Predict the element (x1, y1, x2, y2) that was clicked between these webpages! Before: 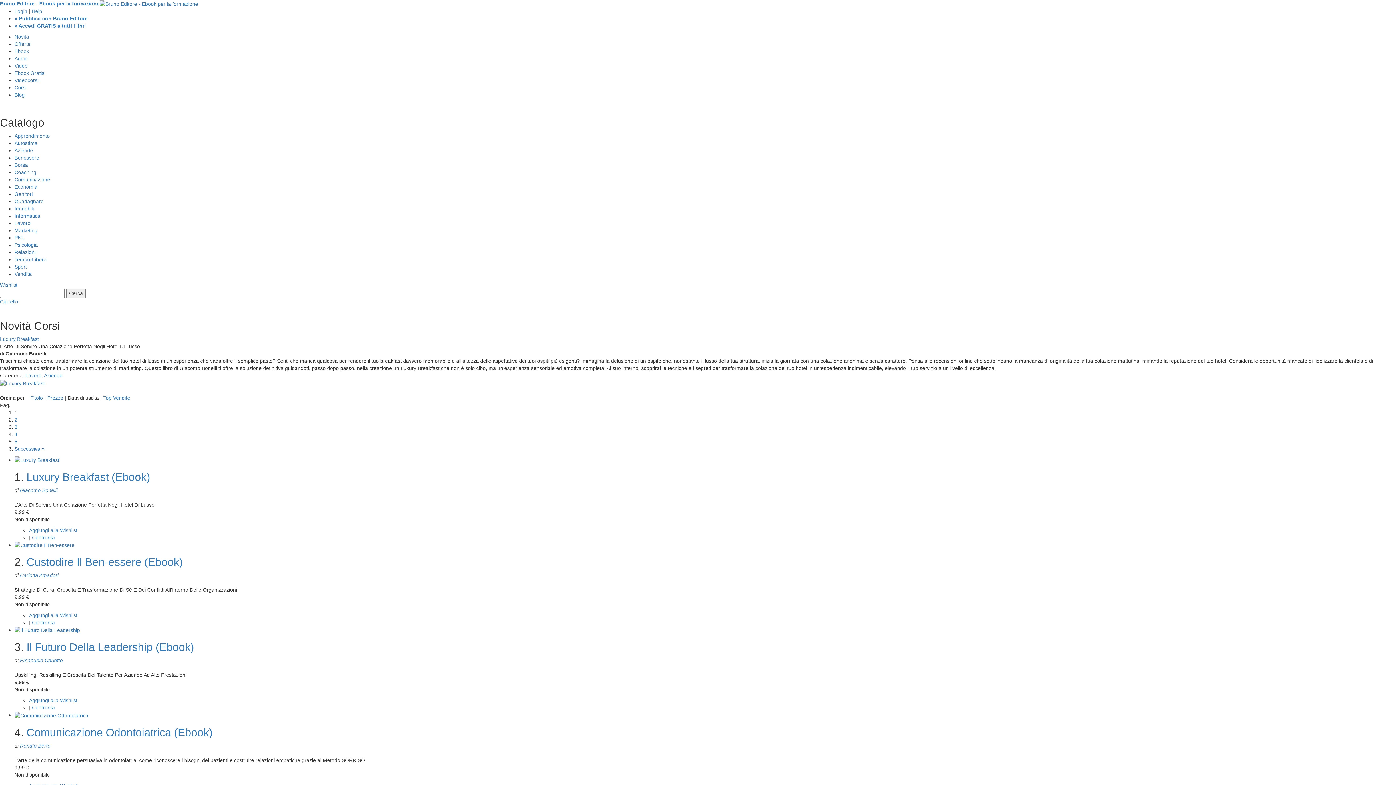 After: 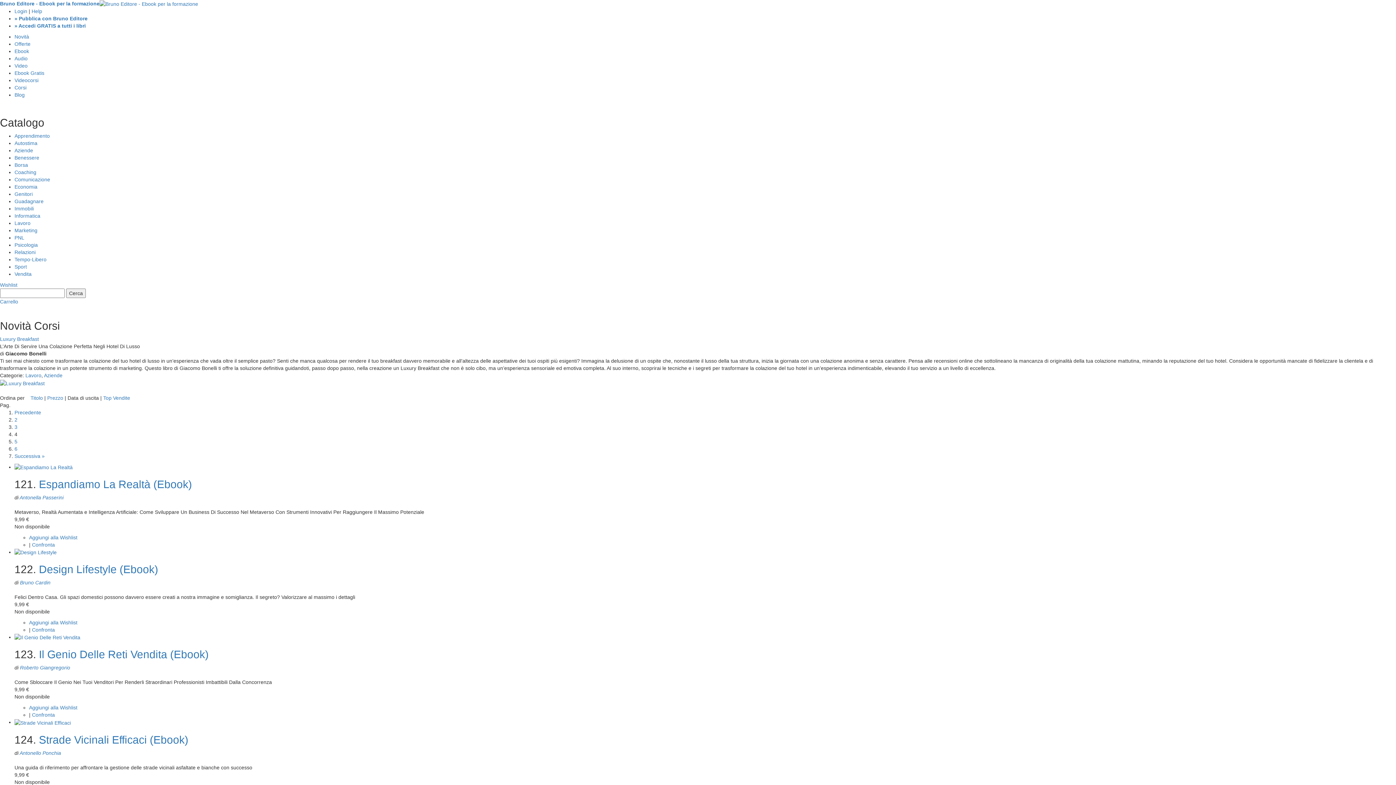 Action: bbox: (14, 431, 17, 437) label: 4